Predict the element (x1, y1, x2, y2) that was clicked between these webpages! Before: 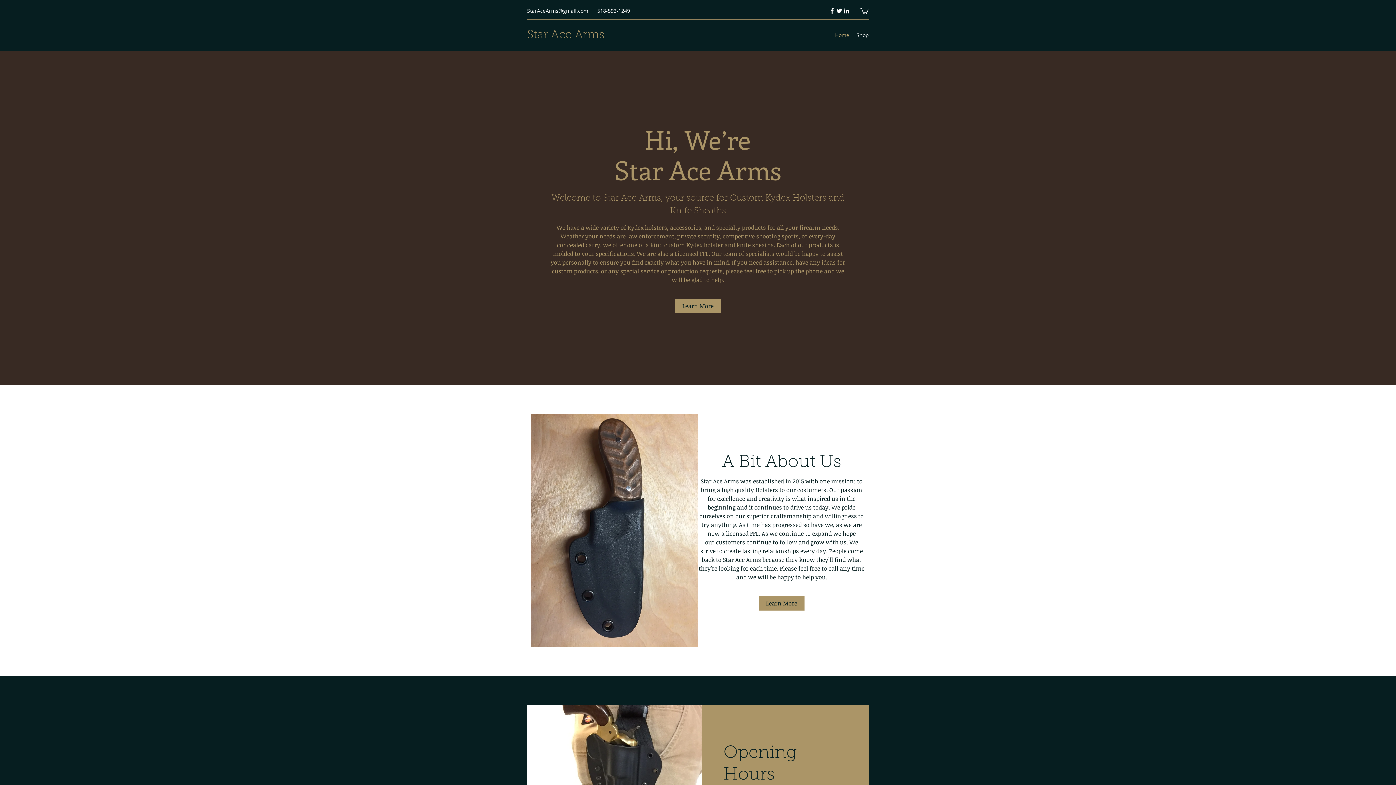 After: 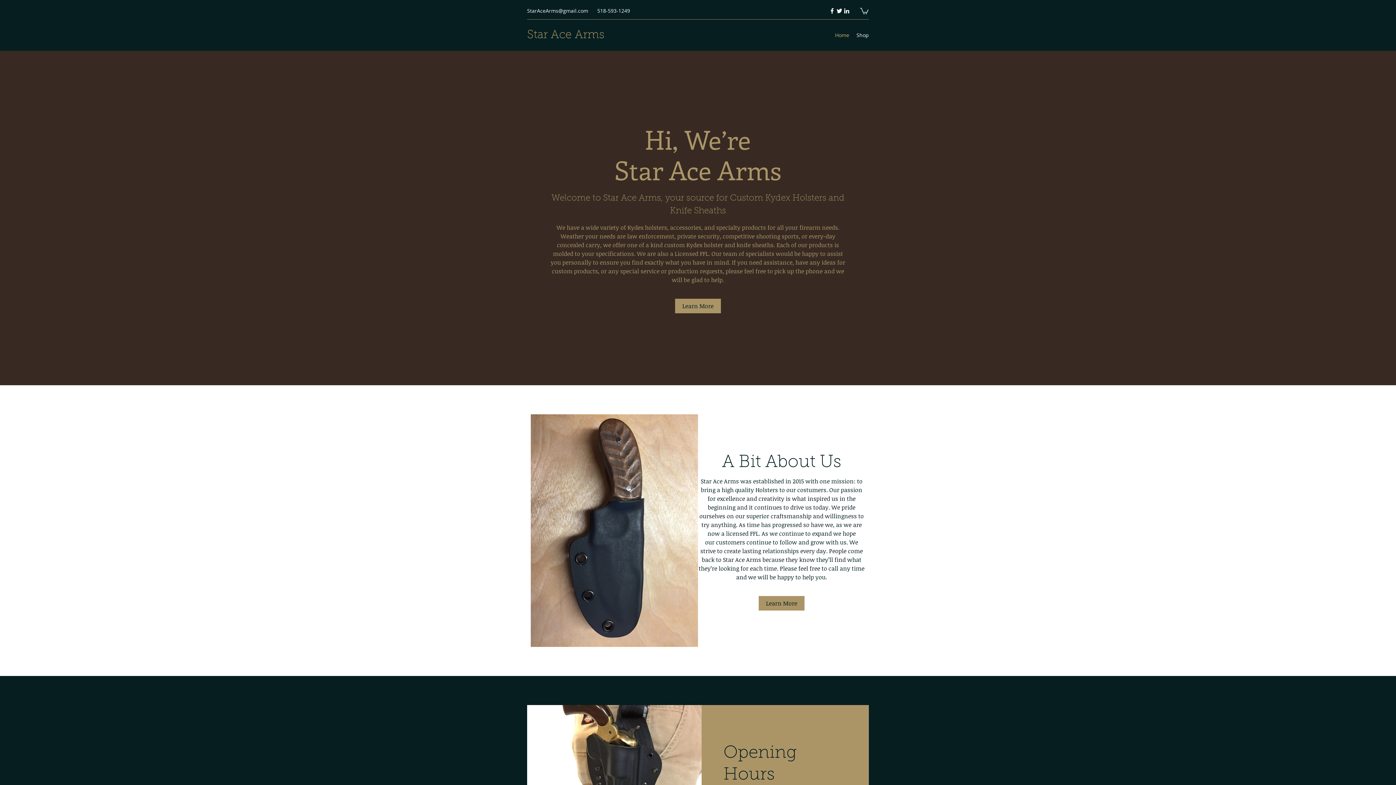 Action: bbox: (831, 29, 853, 40) label: Home